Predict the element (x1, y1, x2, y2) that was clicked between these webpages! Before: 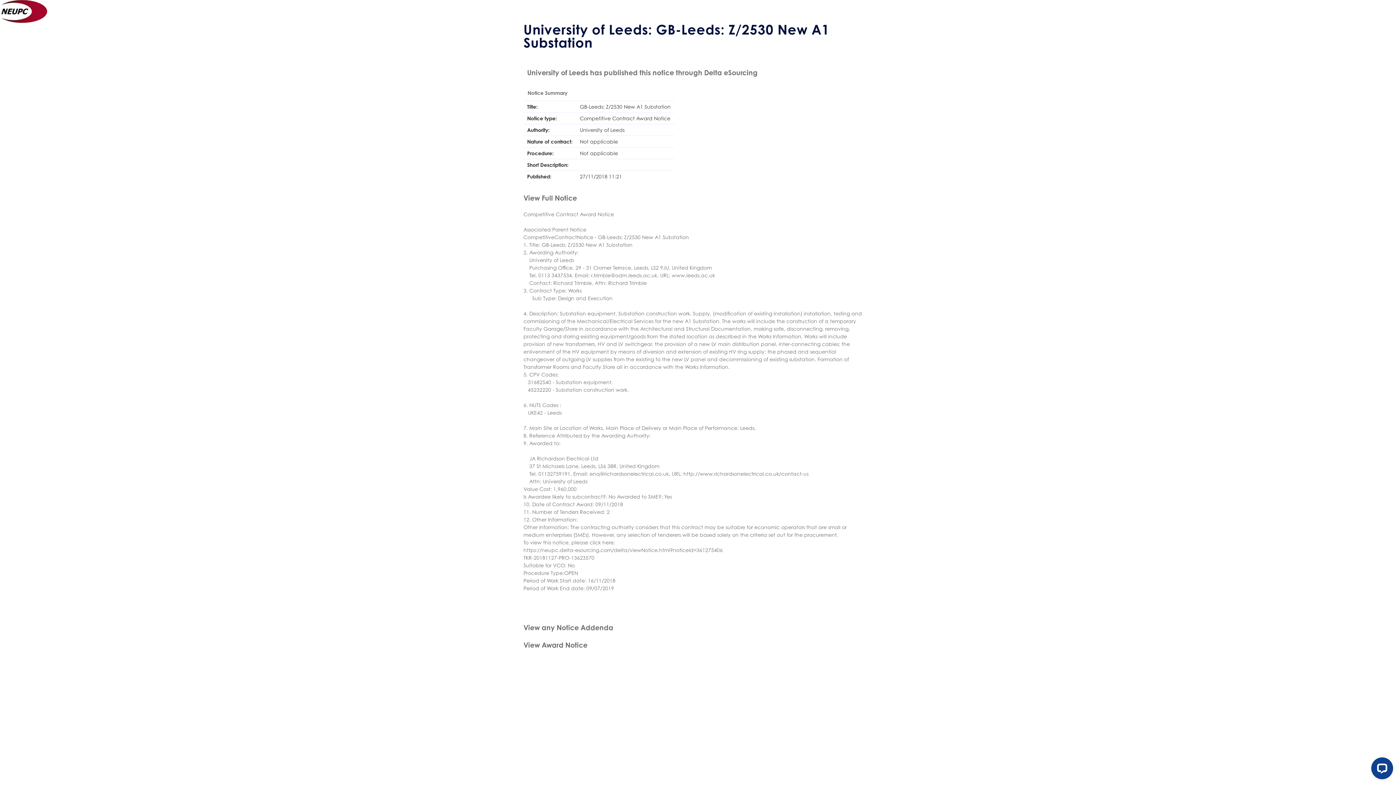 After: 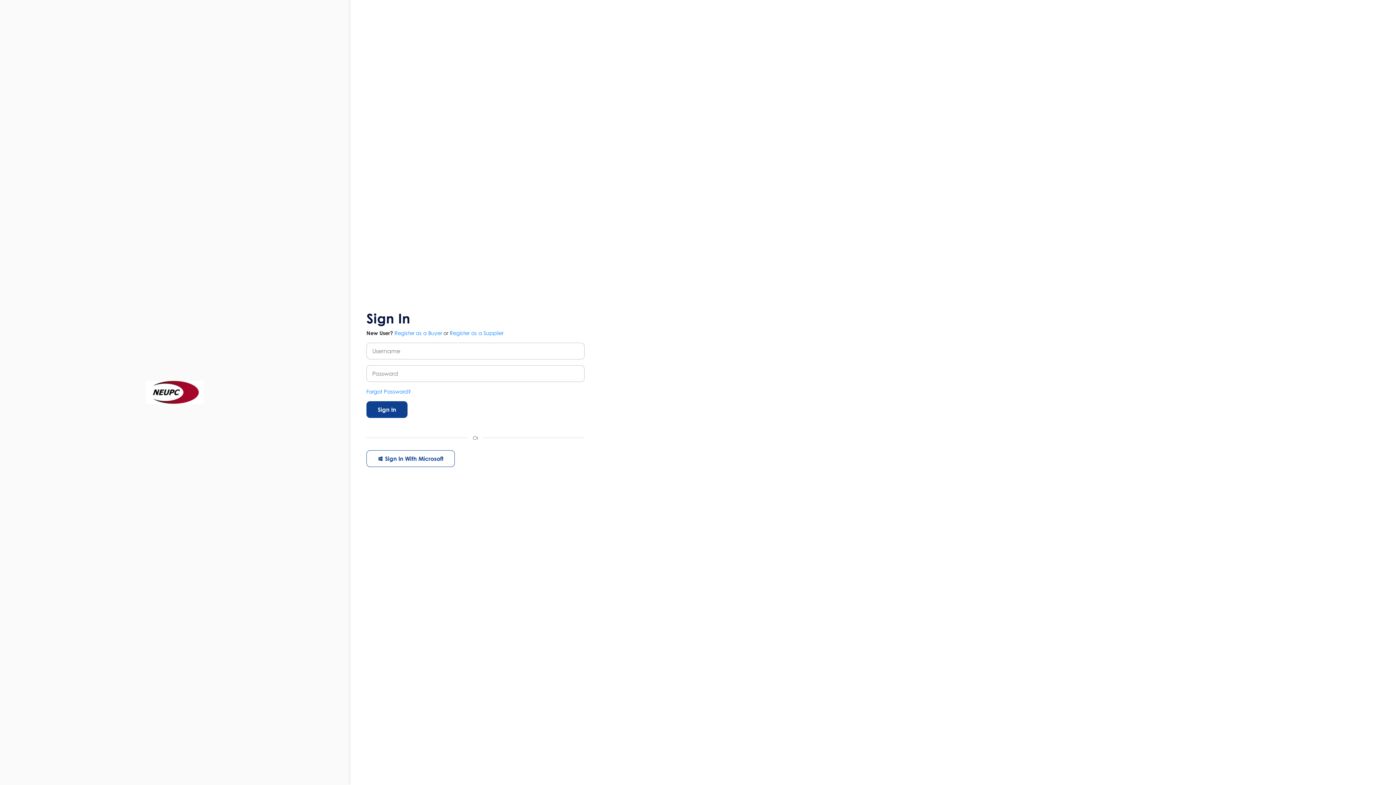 Action: bbox: (0, 7, 76, 14)